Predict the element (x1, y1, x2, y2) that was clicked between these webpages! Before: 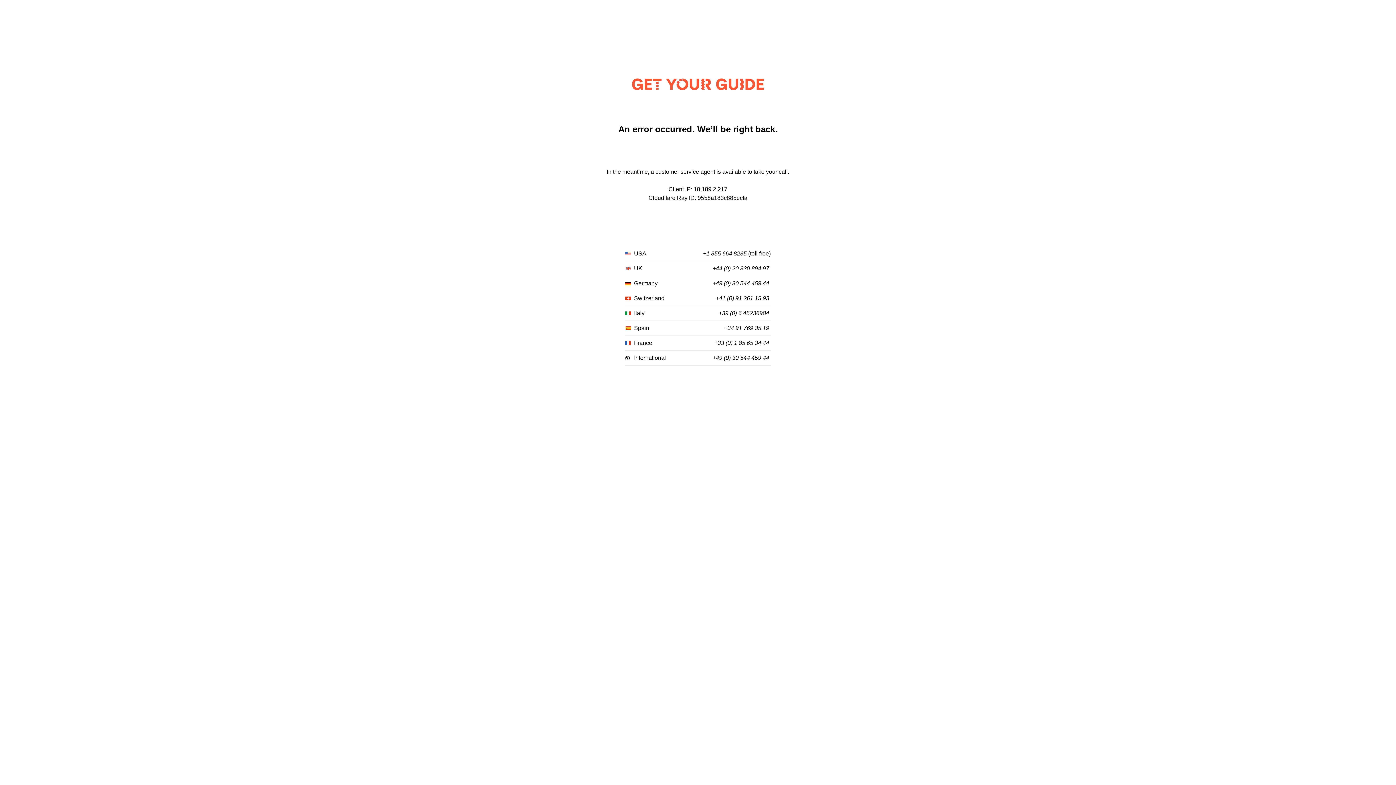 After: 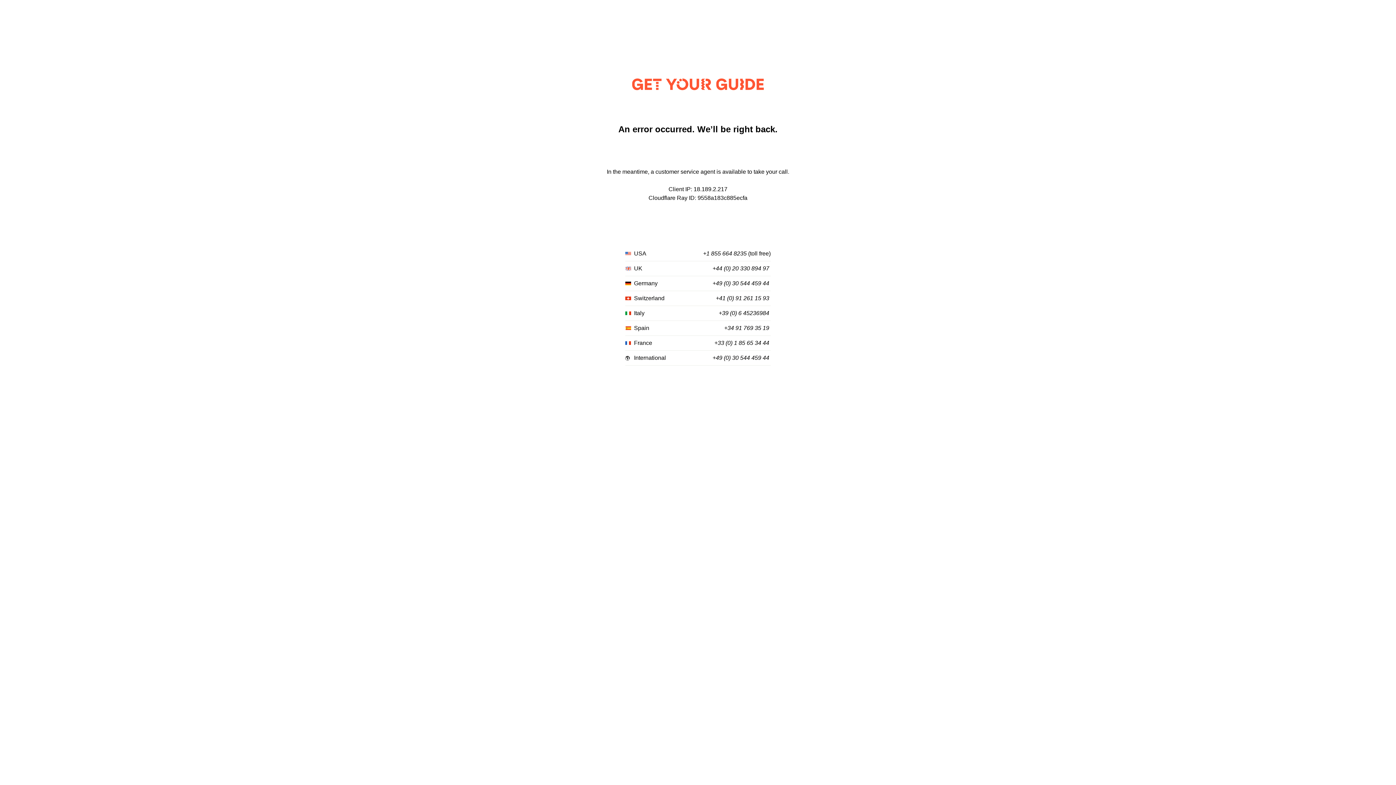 Action: label: +49 (0) 30 544 459 44 bbox: (712, 355, 769, 361)